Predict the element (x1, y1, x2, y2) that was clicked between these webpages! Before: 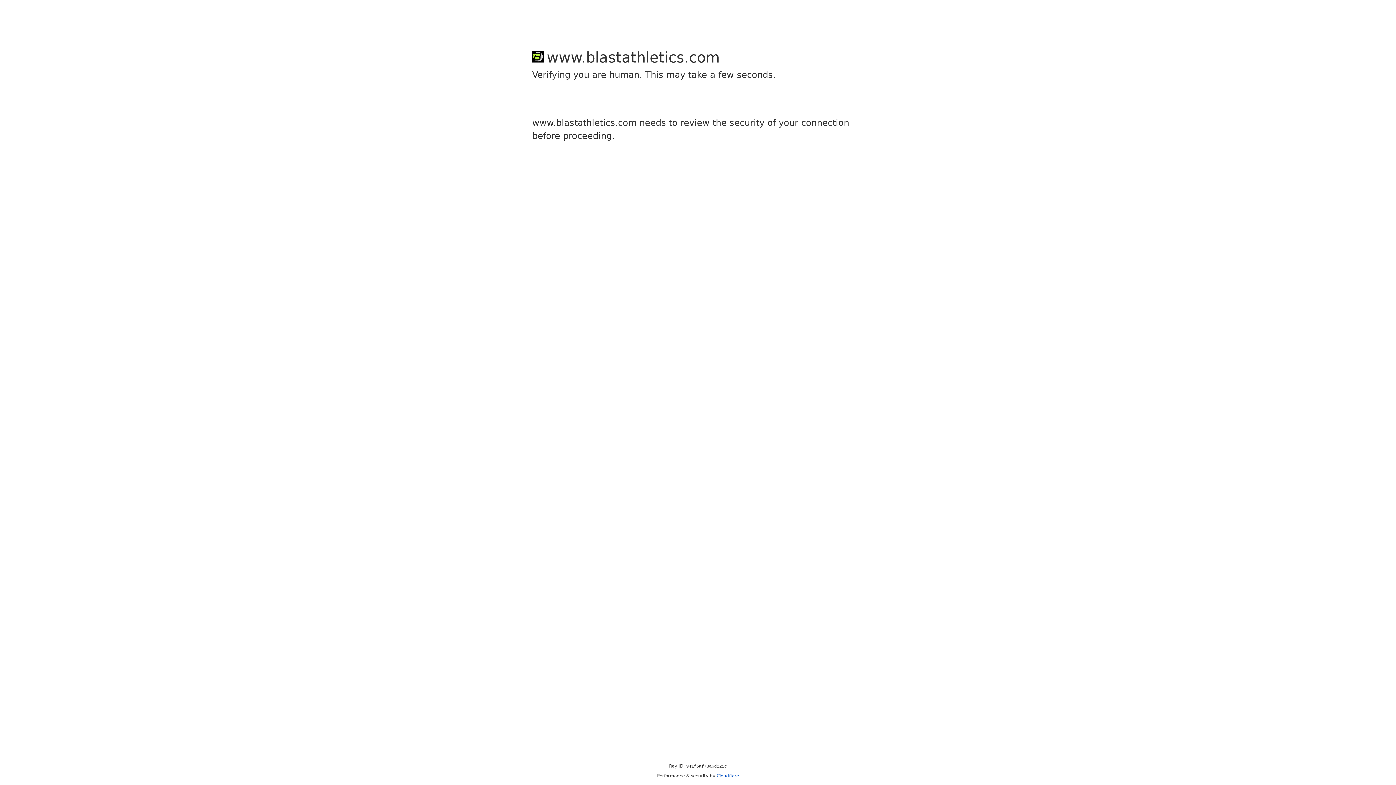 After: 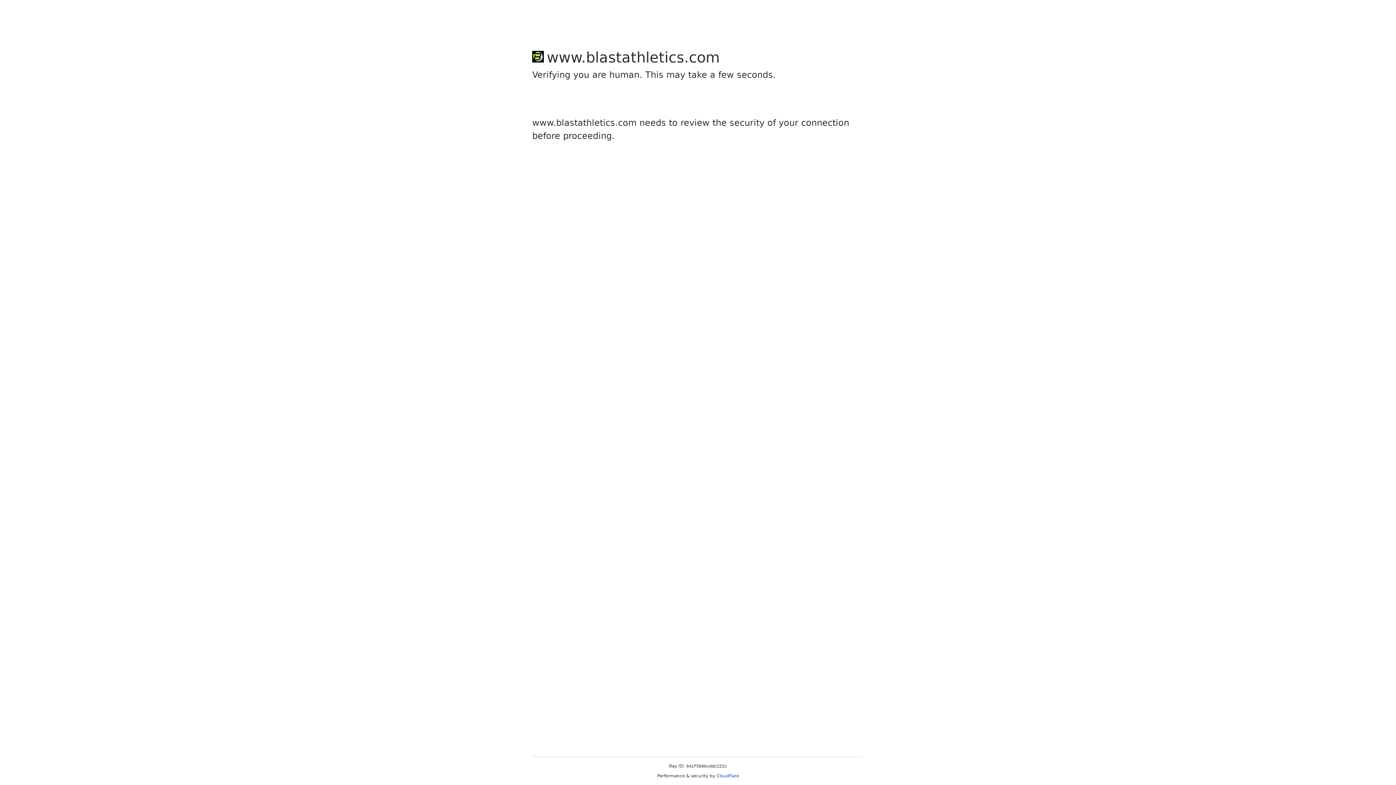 Action: bbox: (716, 773, 739, 778) label: Cloudflare